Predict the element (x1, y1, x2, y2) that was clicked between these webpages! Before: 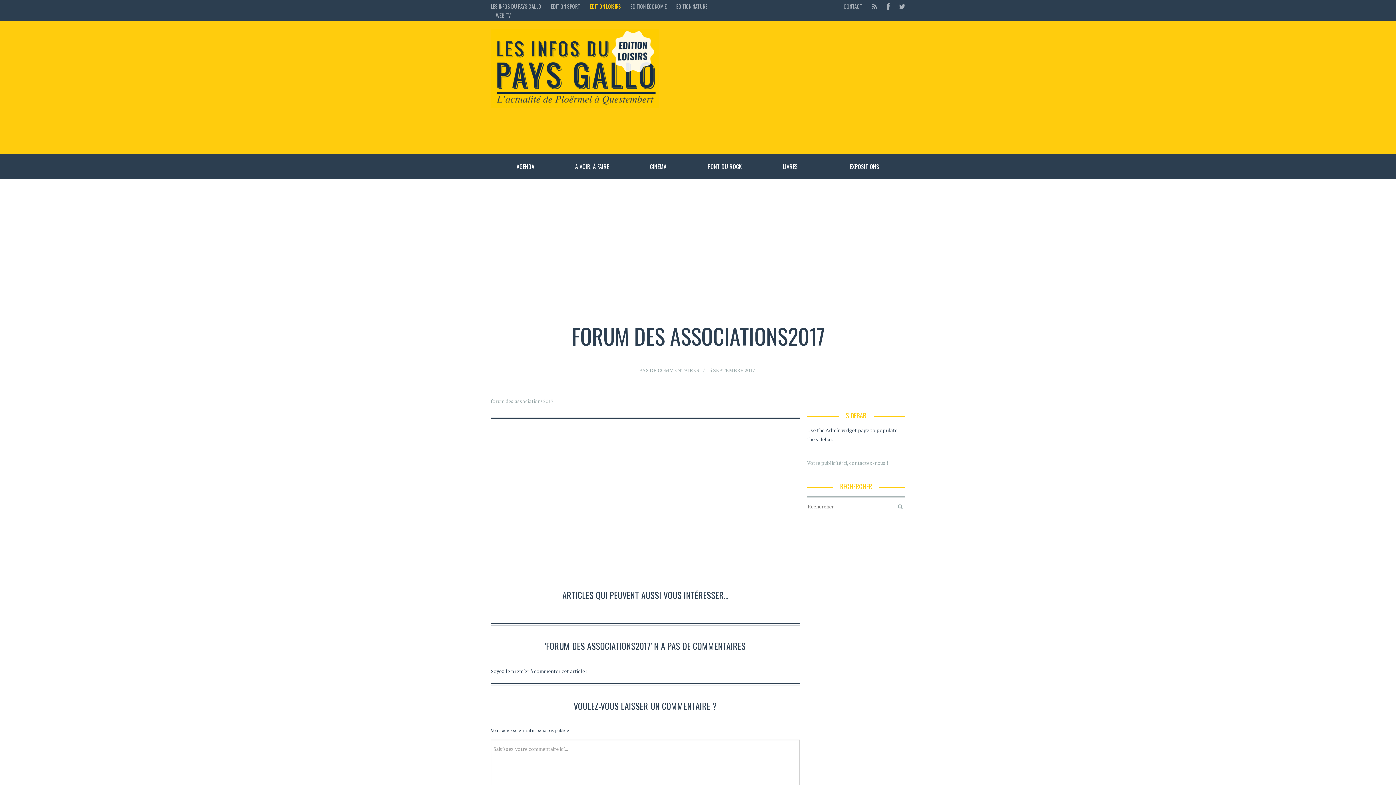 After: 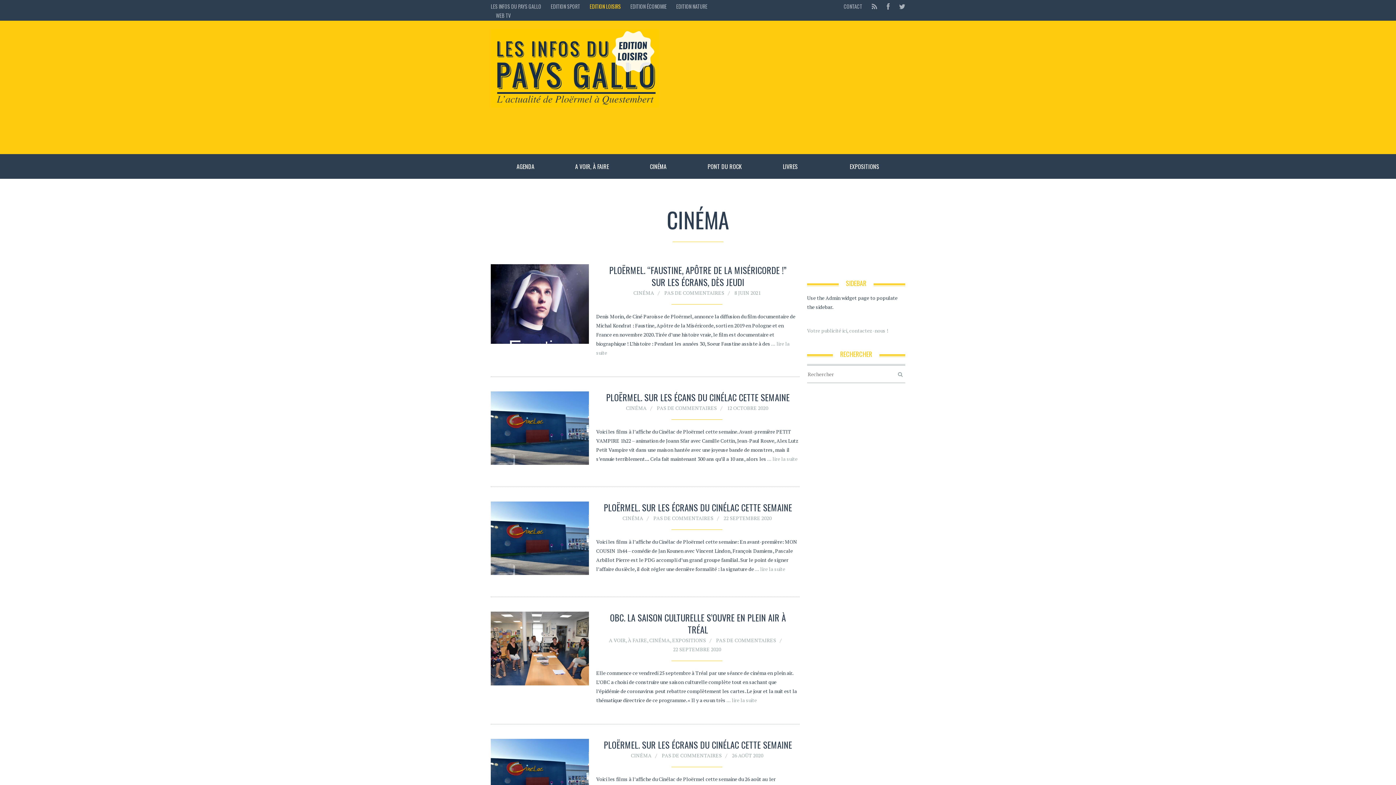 Action: label: CINÉMA bbox: (624, 154, 692, 178)